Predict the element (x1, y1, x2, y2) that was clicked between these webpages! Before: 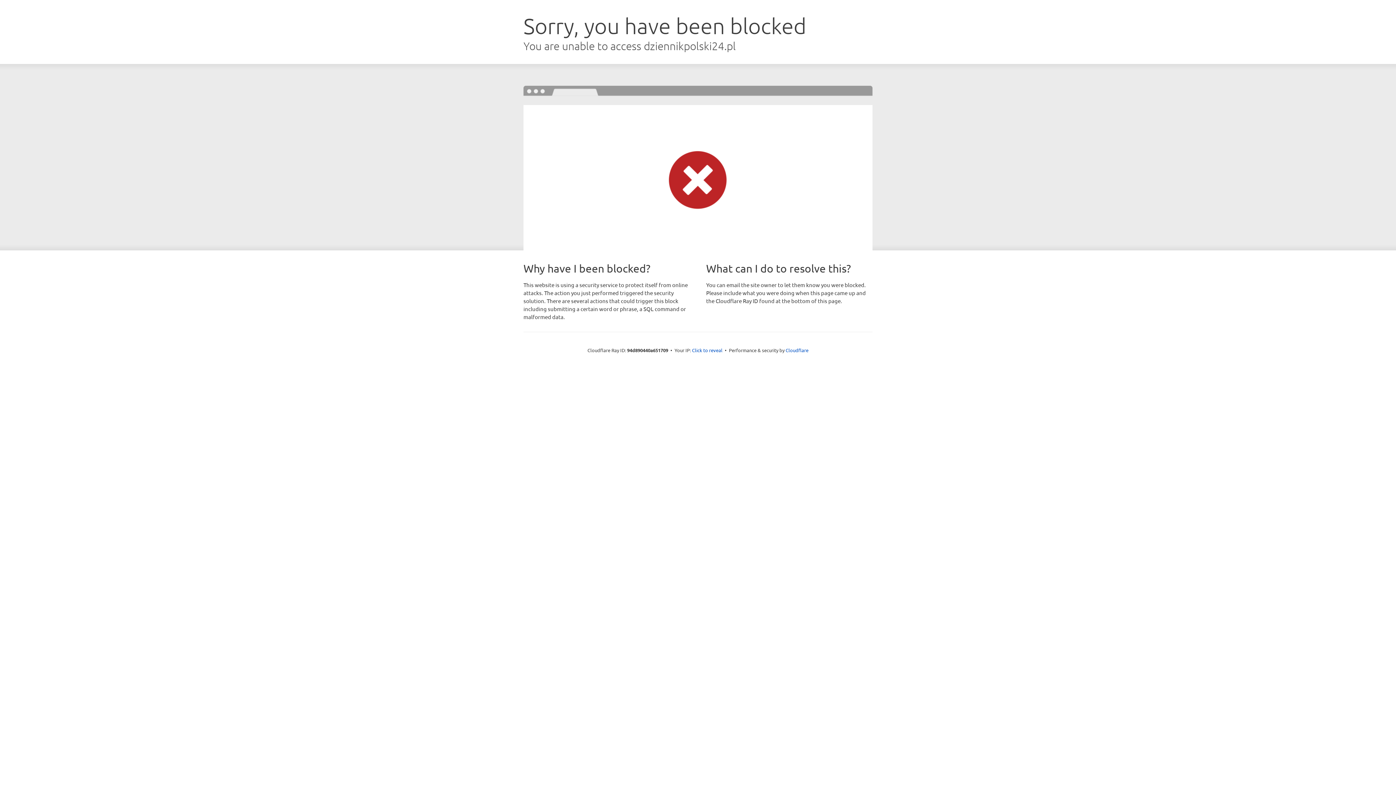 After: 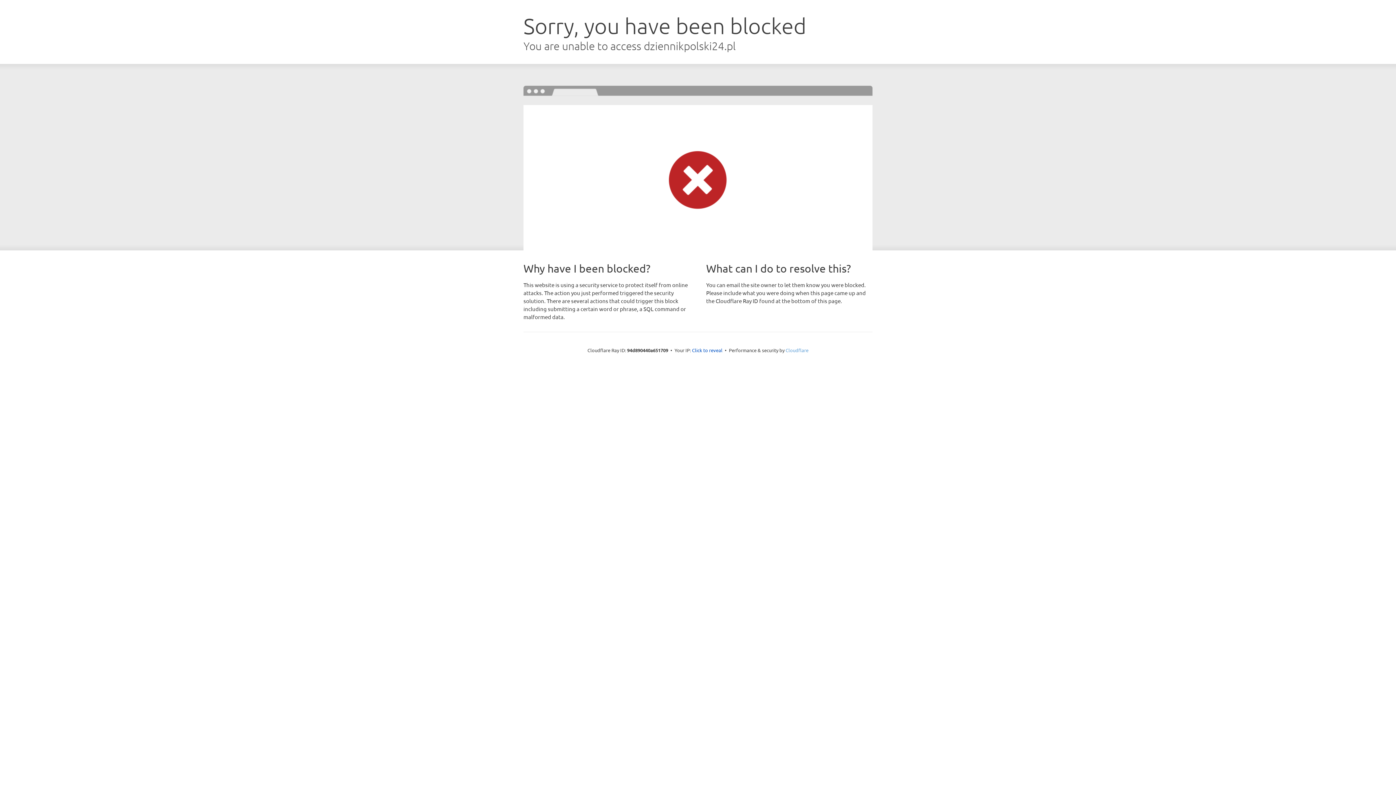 Action: label: Cloudflare bbox: (785, 347, 808, 353)